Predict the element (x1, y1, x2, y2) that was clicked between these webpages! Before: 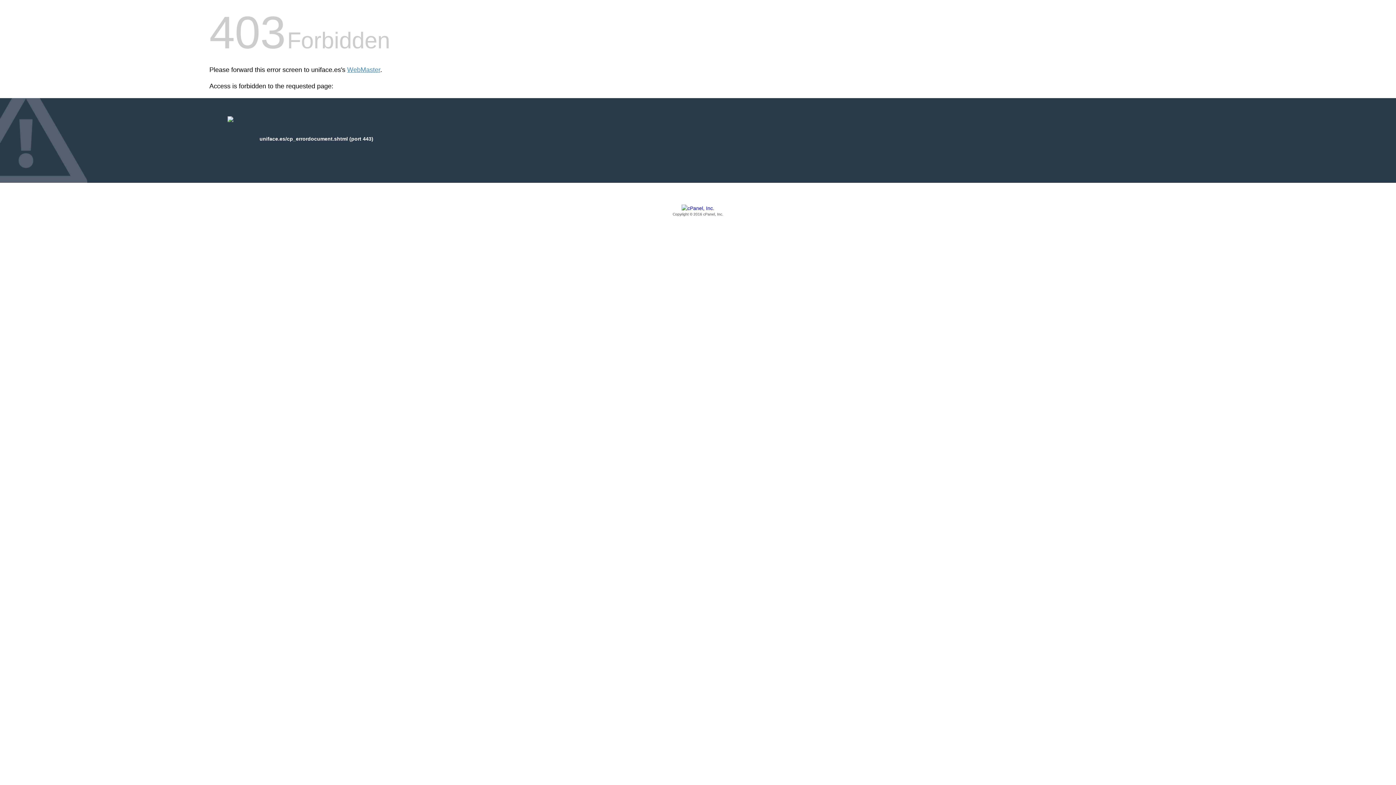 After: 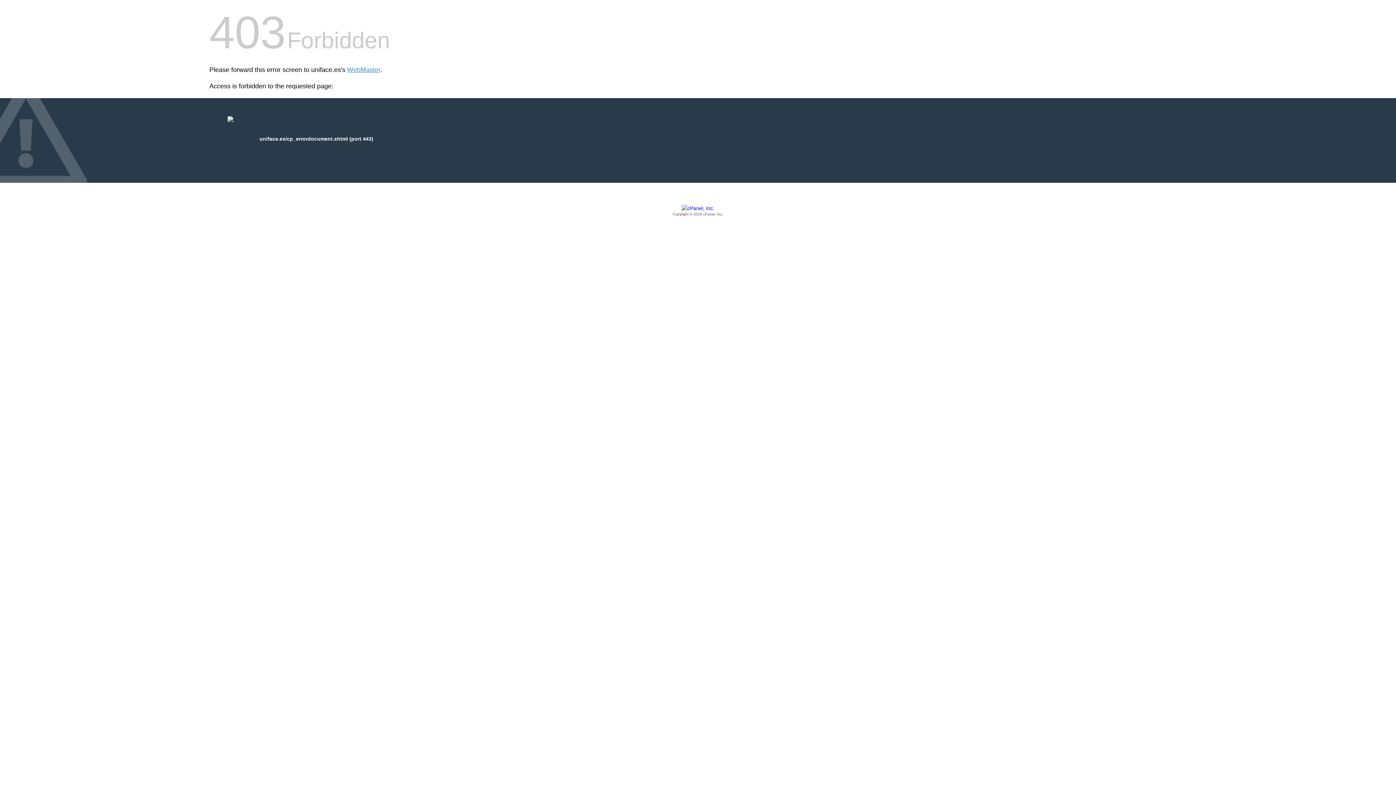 Action: bbox: (209, 205, 1186, 217) label: Copyright © 2016 cPanel, Inc.